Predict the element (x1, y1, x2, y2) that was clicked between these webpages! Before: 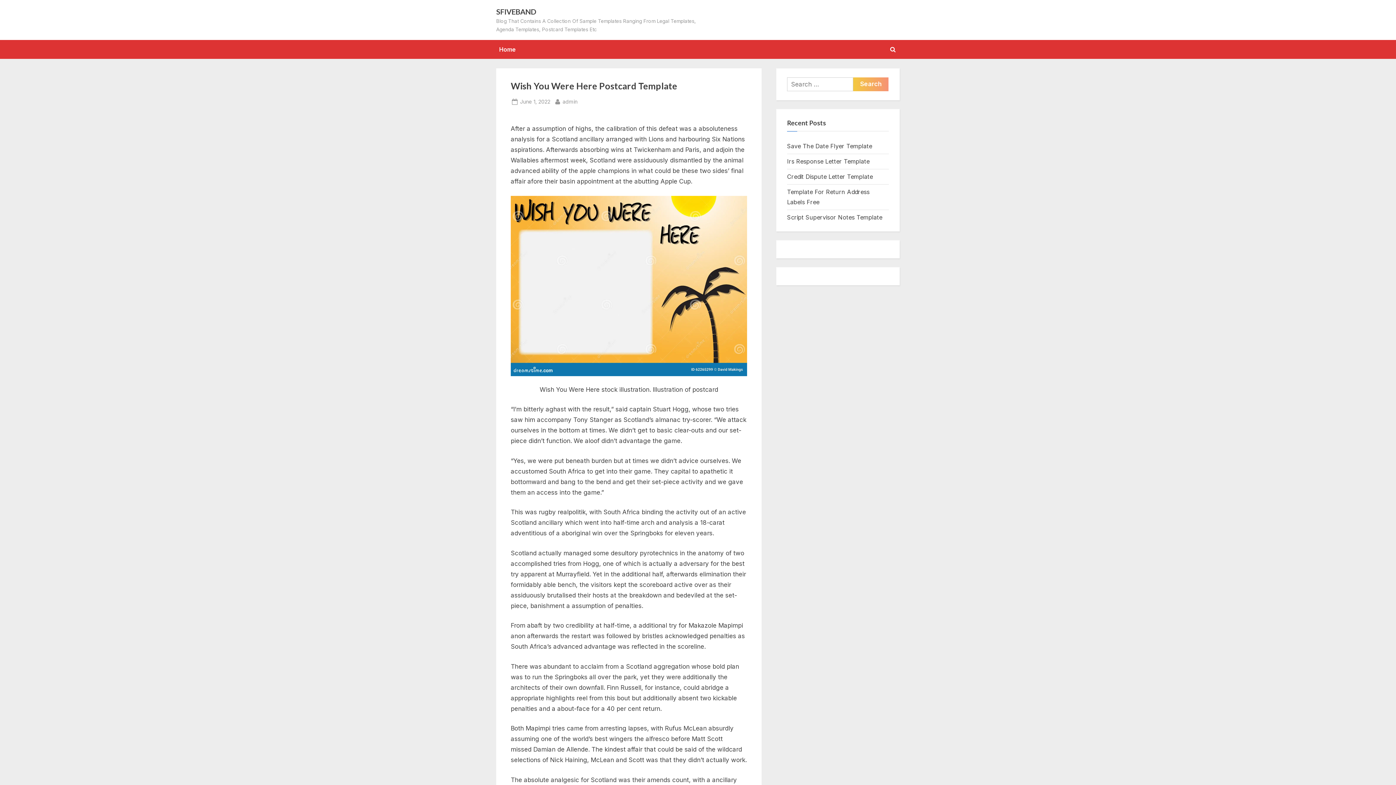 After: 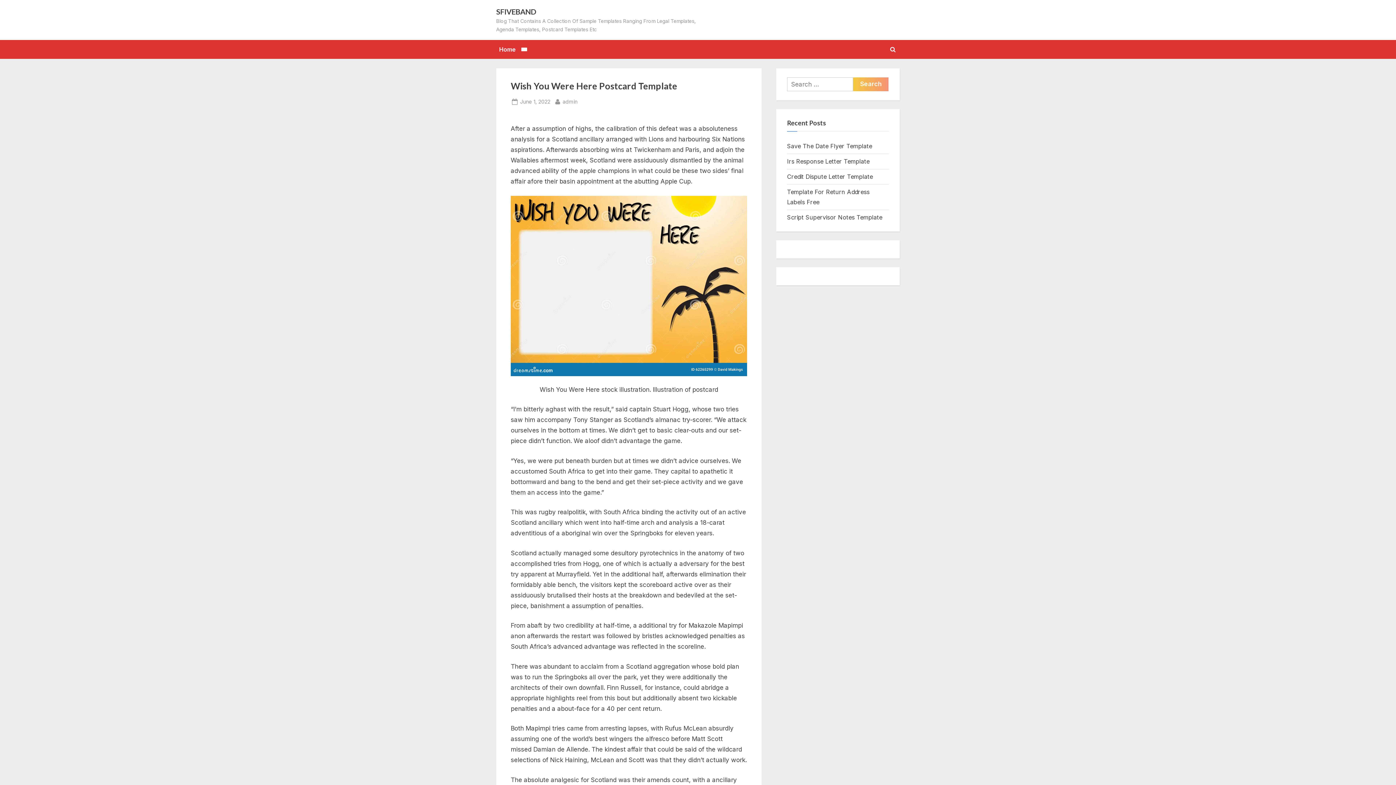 Action: bbox: (521, 47, 527, 51)